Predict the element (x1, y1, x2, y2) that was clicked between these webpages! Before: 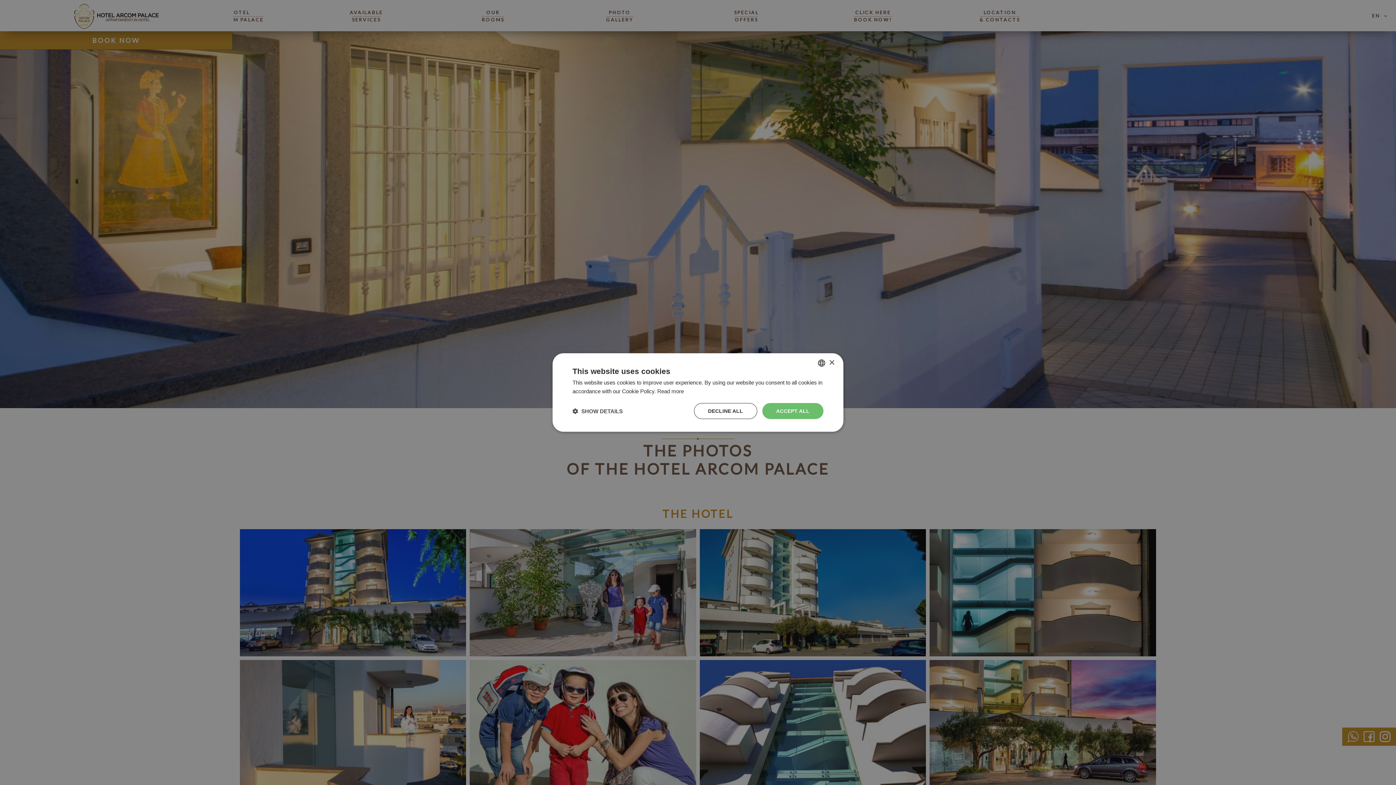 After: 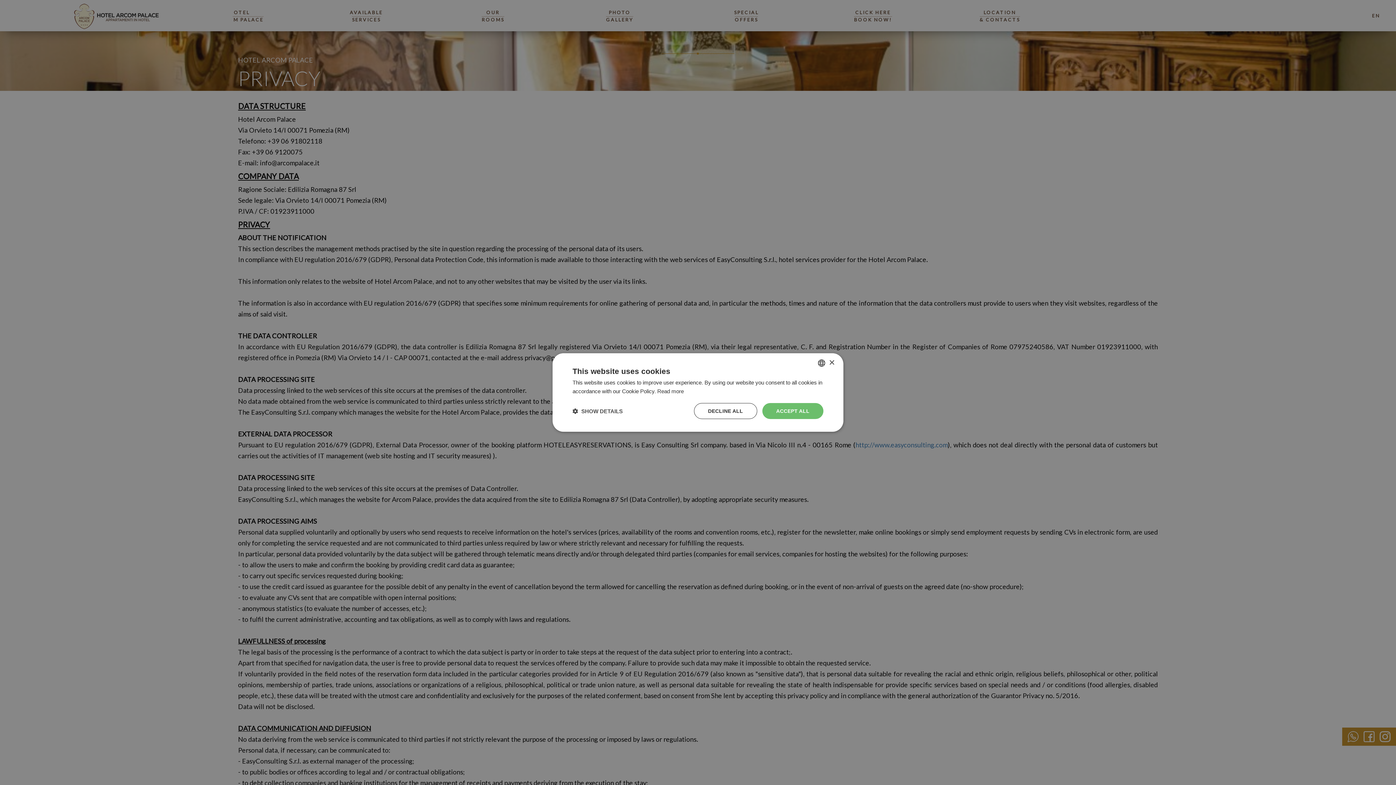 Action: bbox: (657, 388, 684, 394) label: Read more